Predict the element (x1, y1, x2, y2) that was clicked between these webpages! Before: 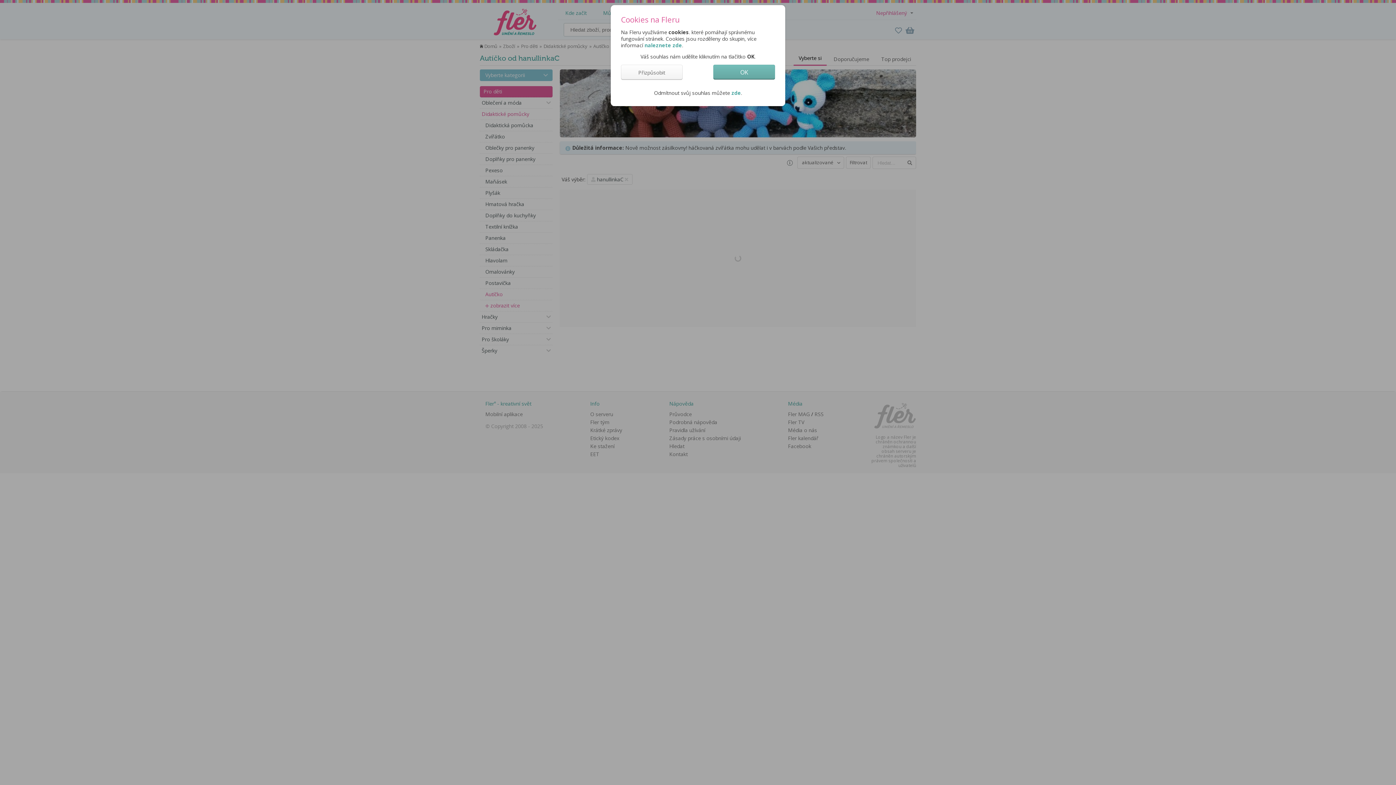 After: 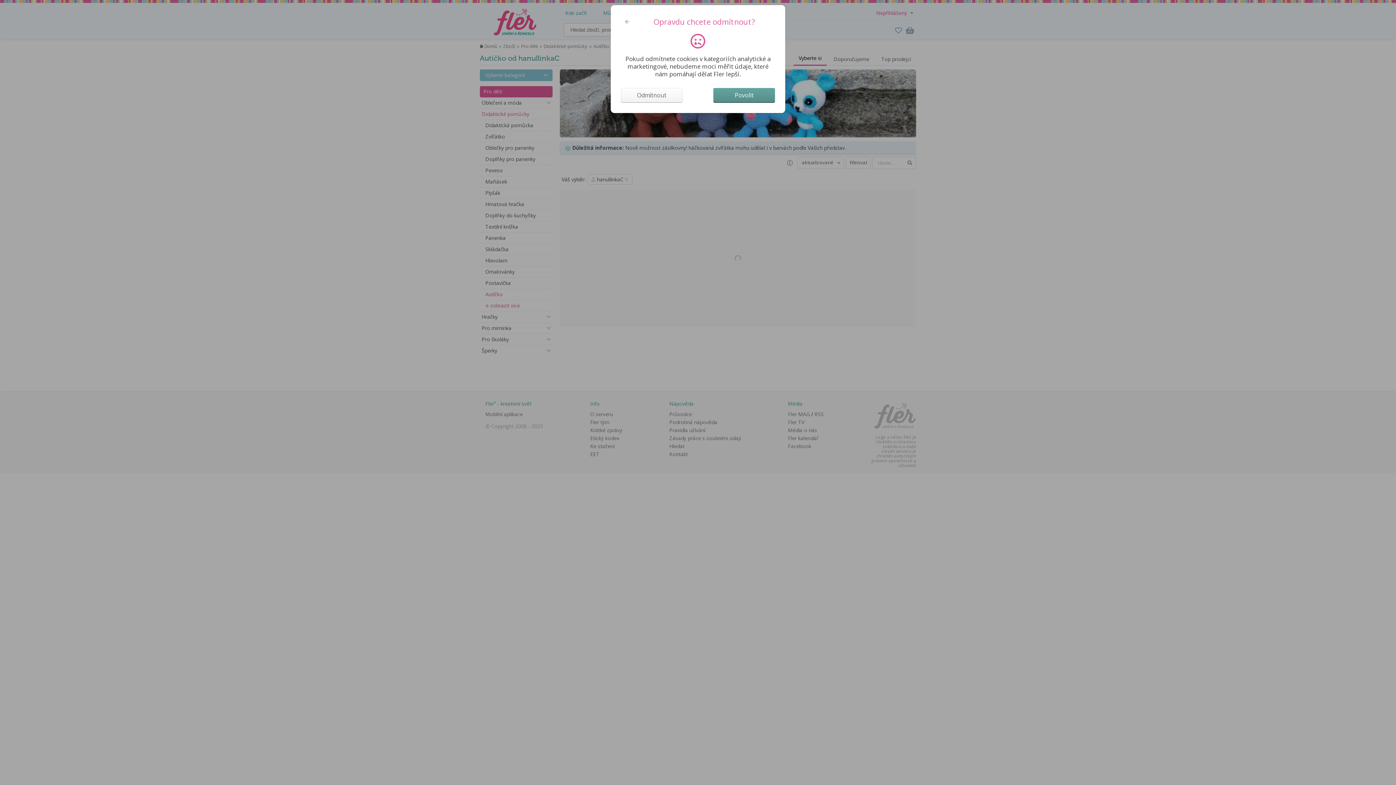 Action: label: zde bbox: (731, 89, 741, 96)